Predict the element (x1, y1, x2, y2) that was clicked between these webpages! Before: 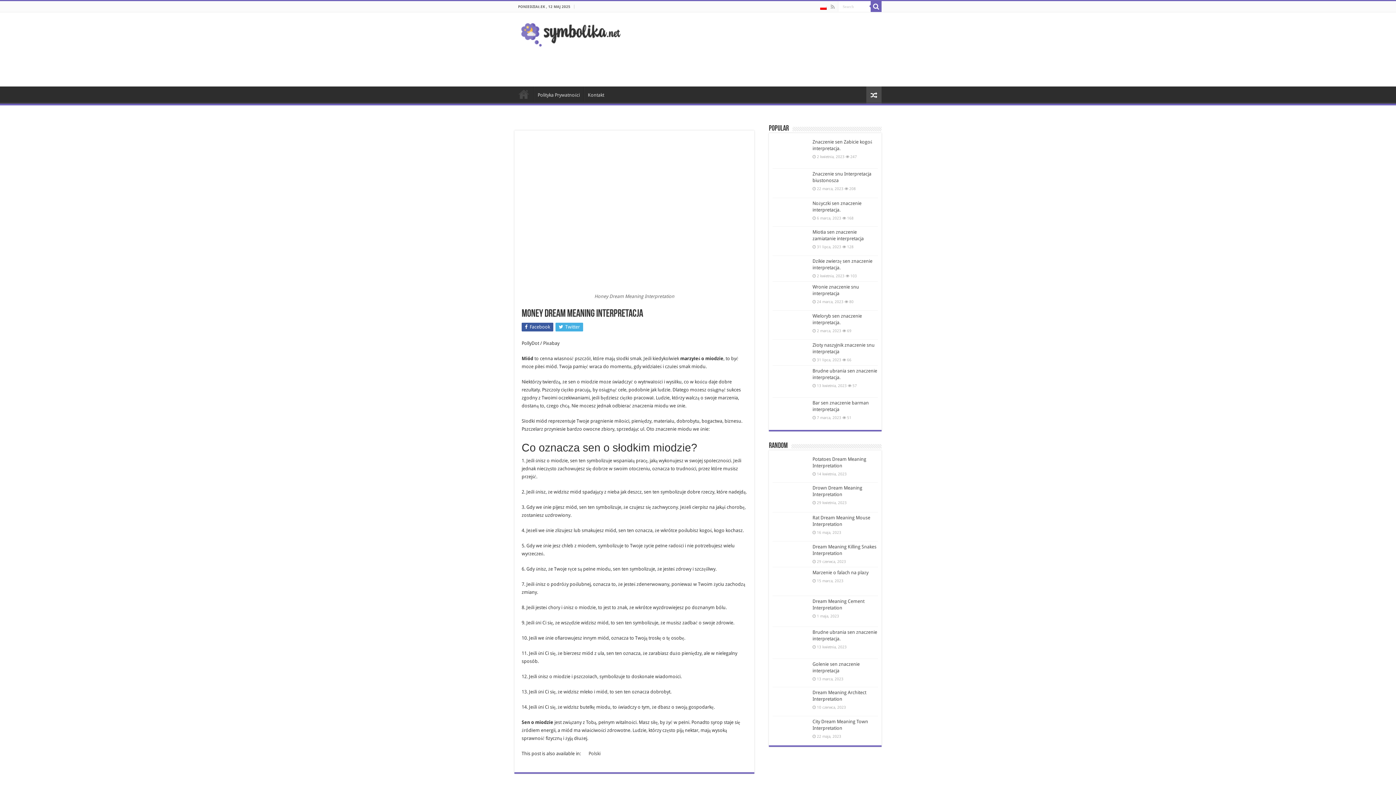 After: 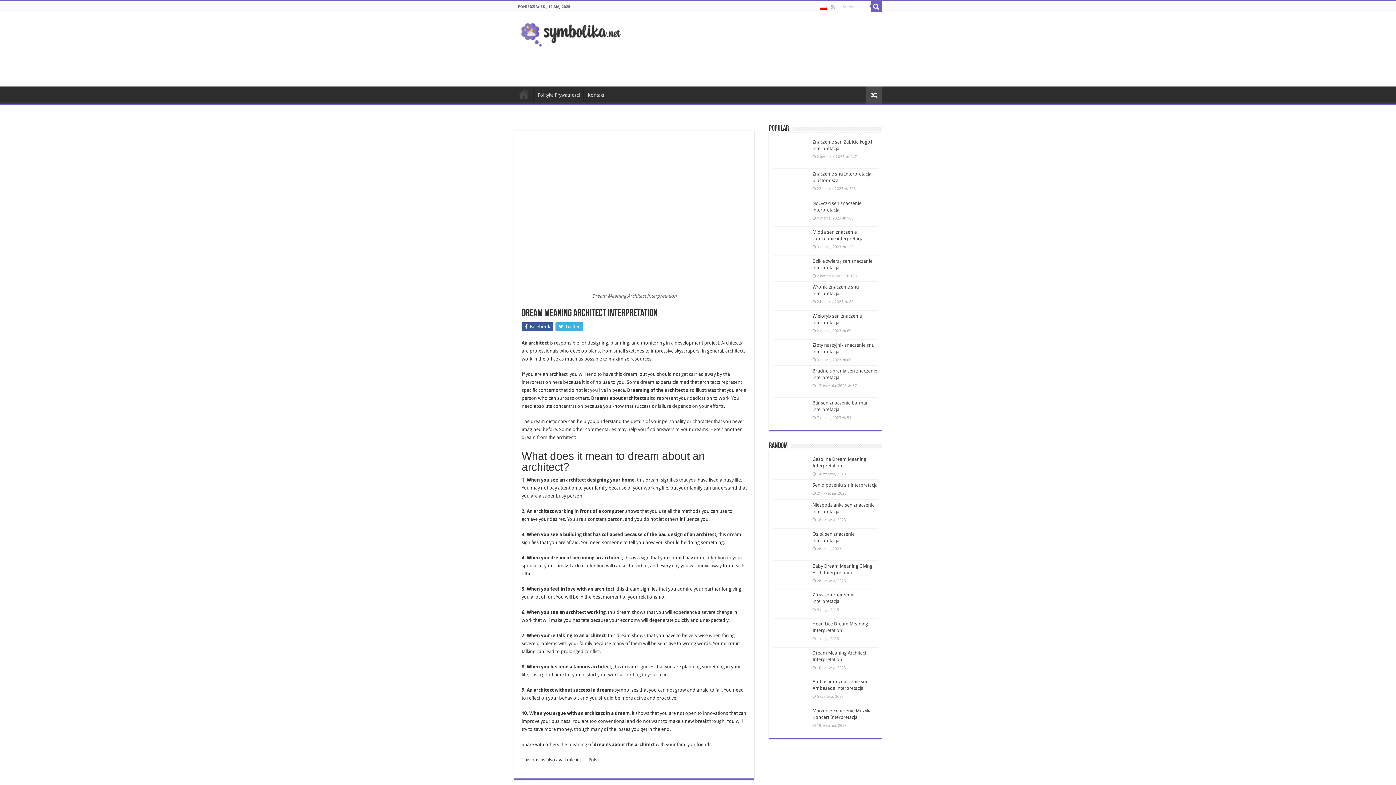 Action: bbox: (772, 689, 809, 714)